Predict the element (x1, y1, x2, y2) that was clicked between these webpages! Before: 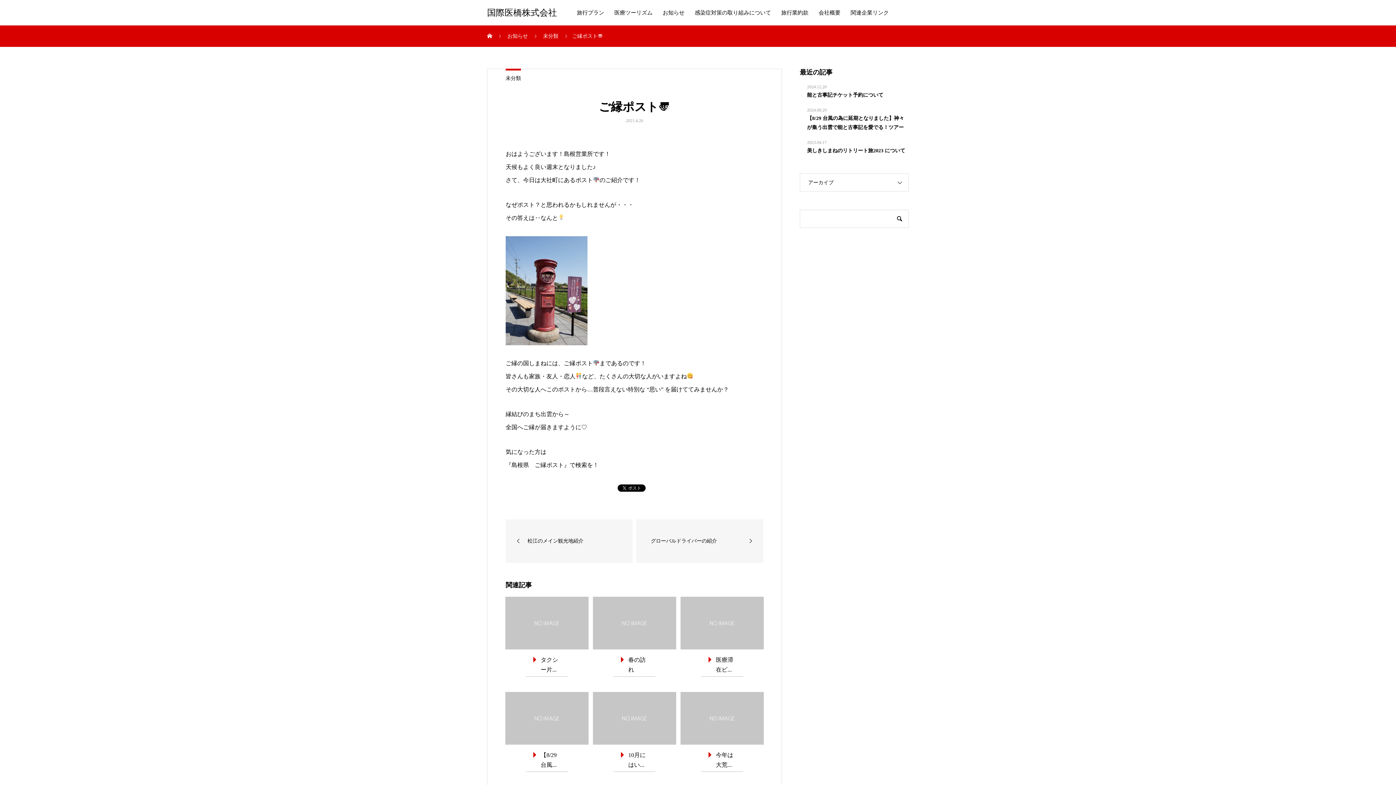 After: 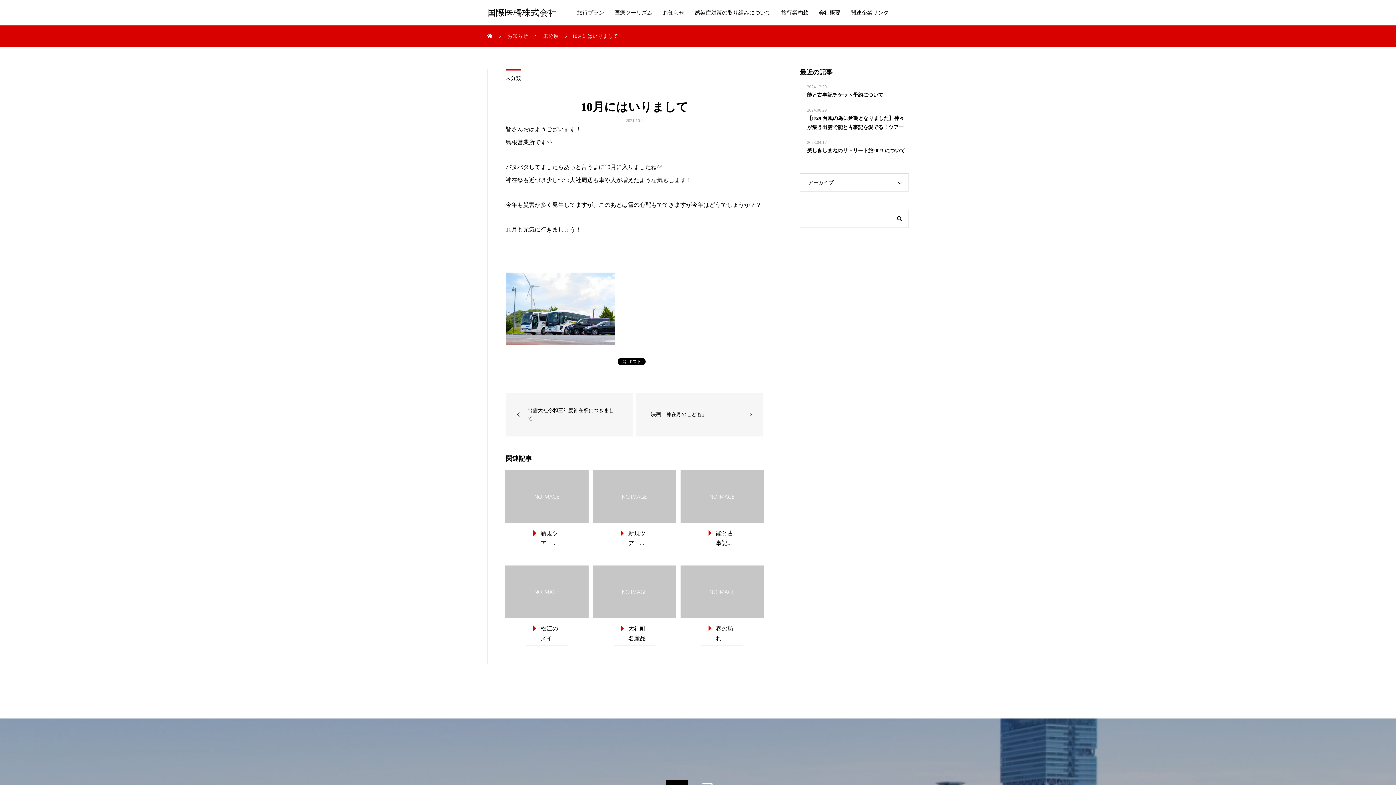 Action: label: 10月にはいりまして bbox: (593, 692, 676, 772)